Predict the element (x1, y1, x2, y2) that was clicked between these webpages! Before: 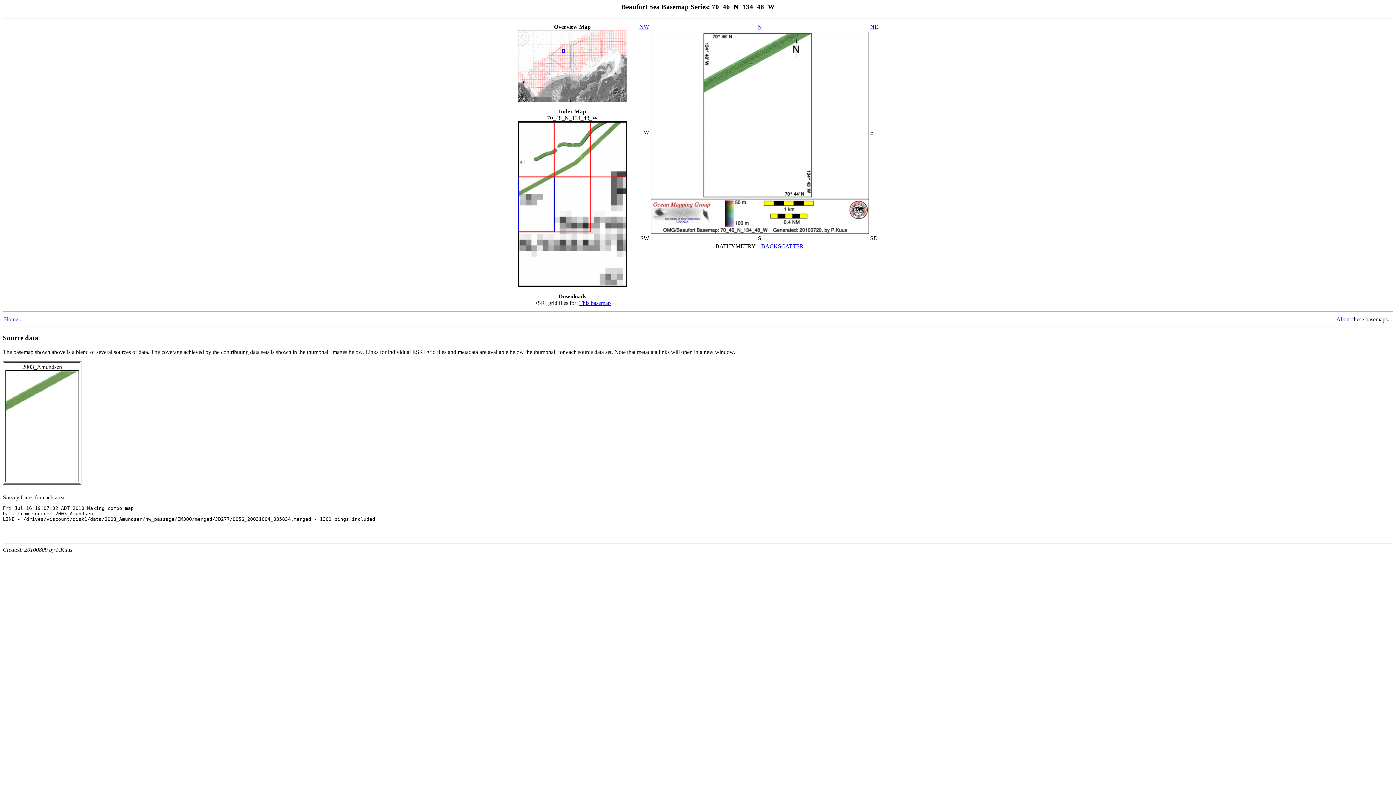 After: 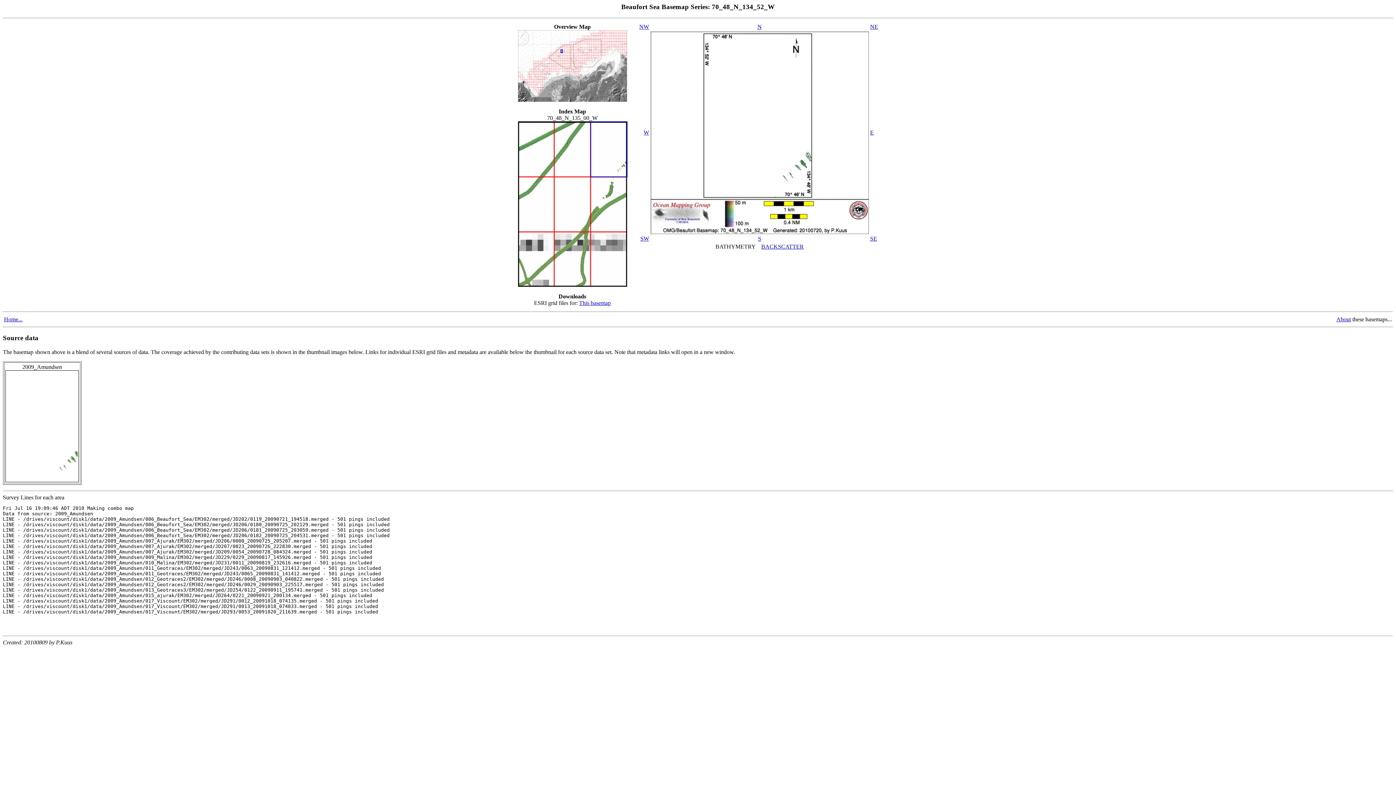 Action: bbox: (639, 23, 649, 29) label: NW